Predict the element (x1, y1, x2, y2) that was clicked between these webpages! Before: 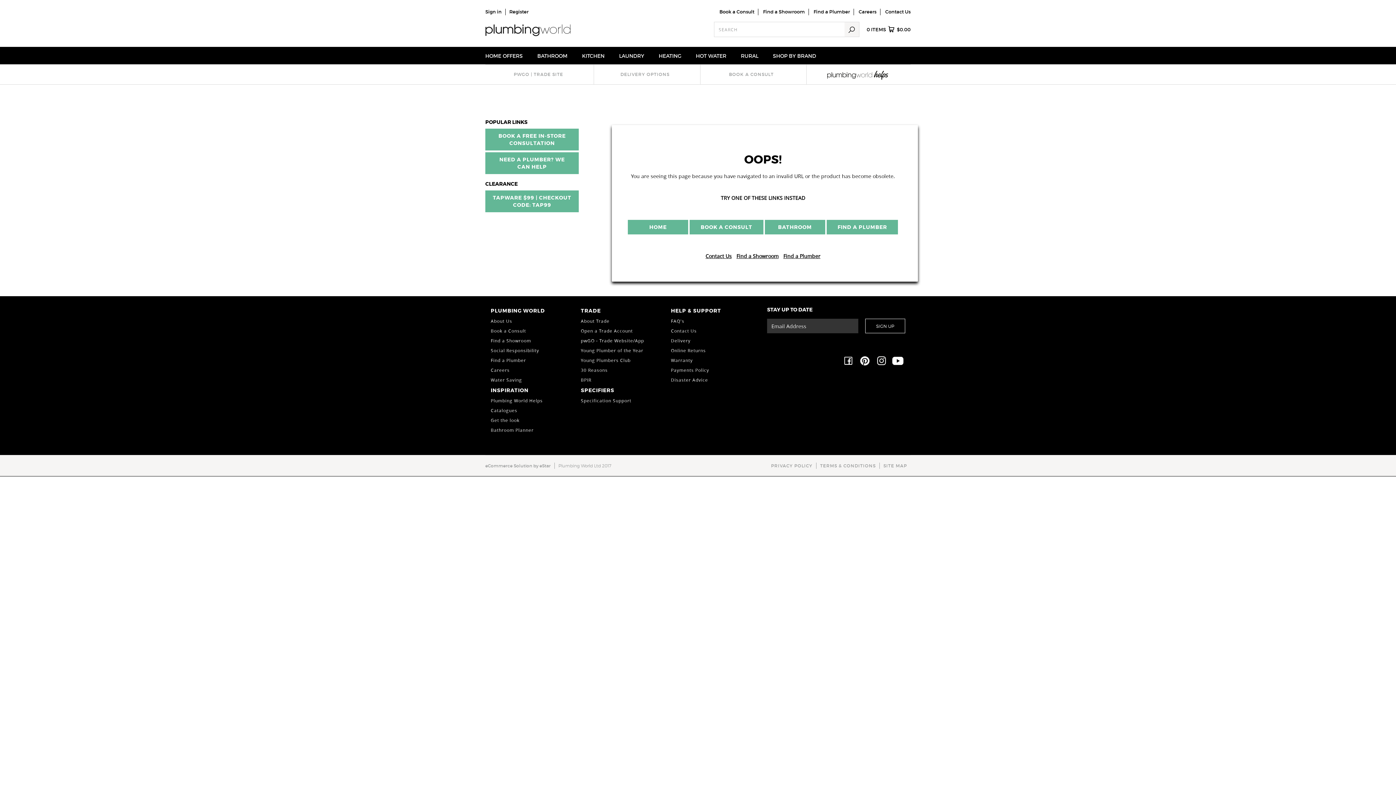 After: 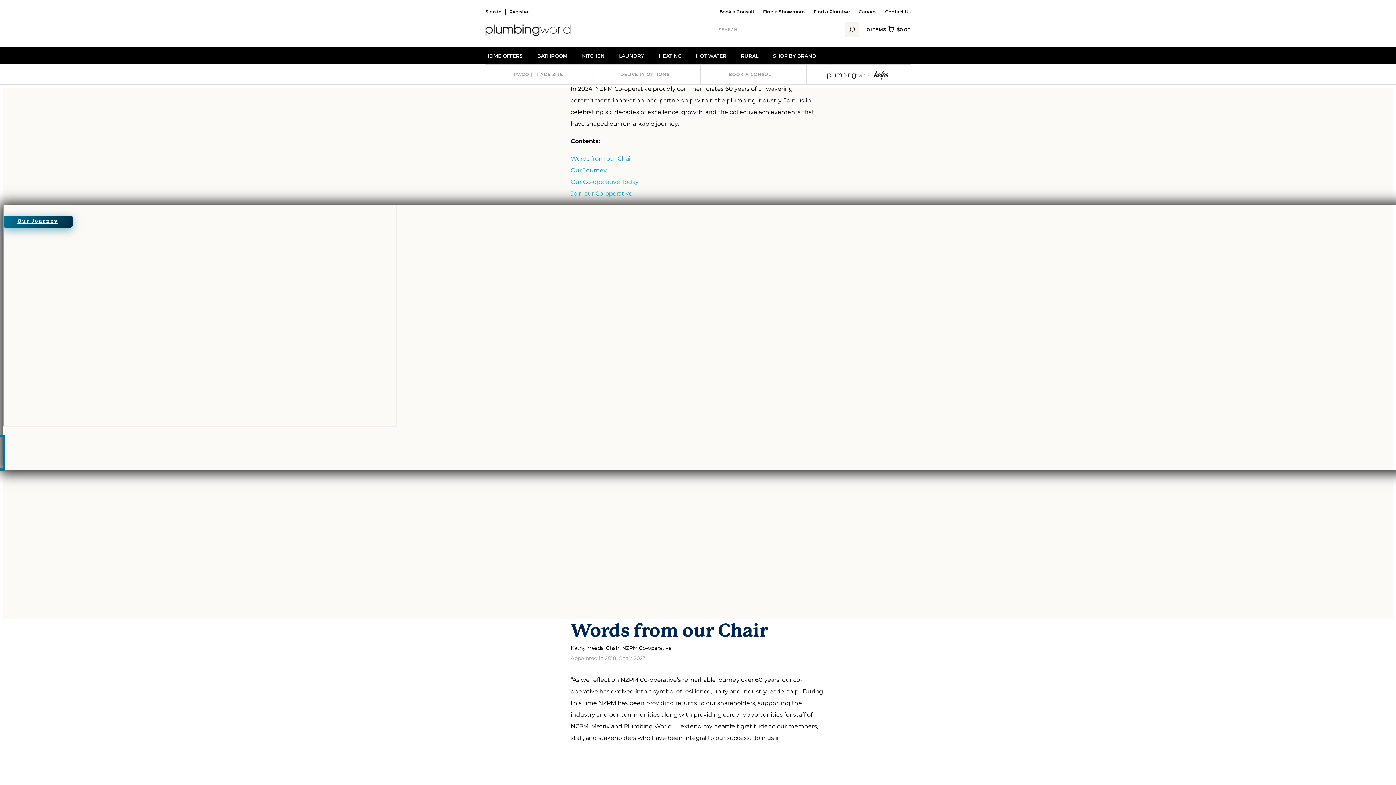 Action: bbox: (490, 316, 512, 326) label: About Us